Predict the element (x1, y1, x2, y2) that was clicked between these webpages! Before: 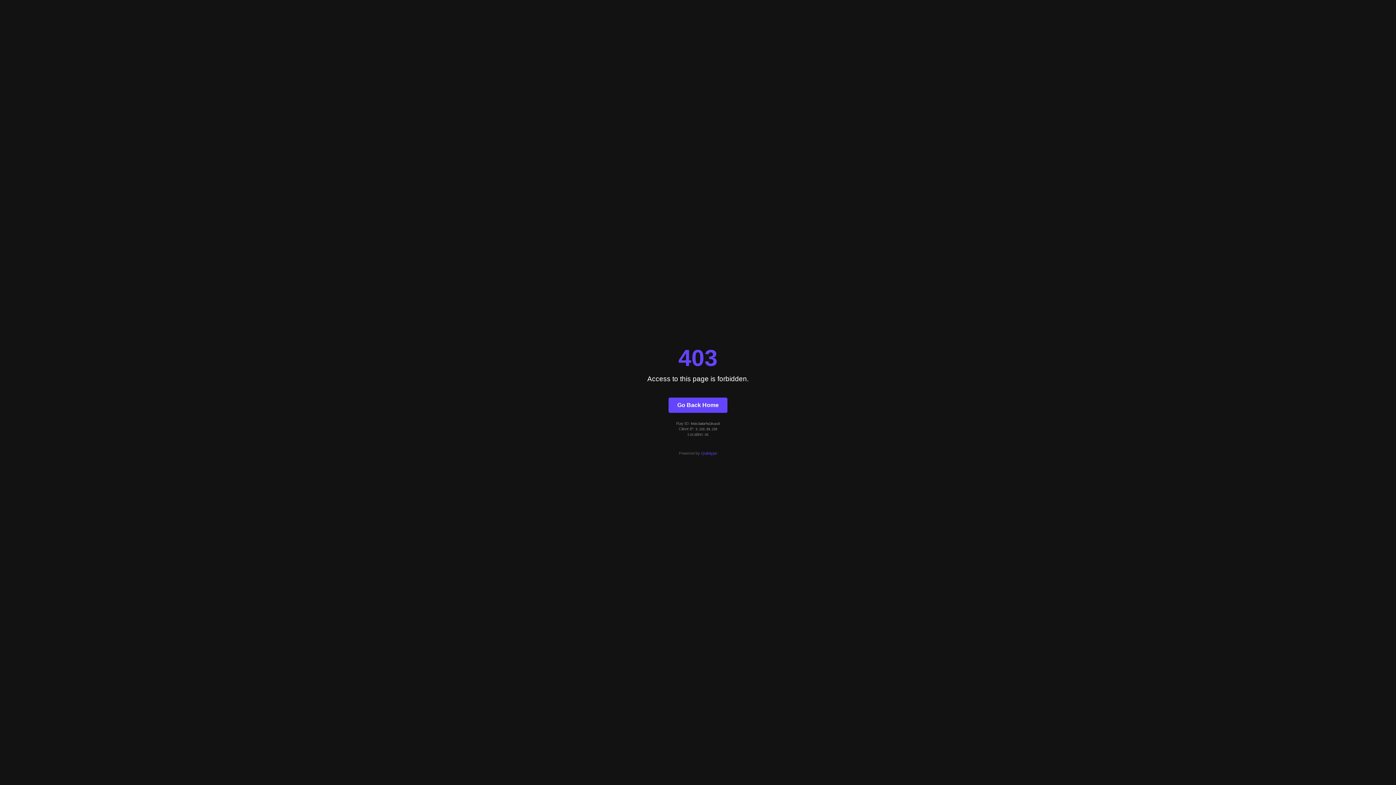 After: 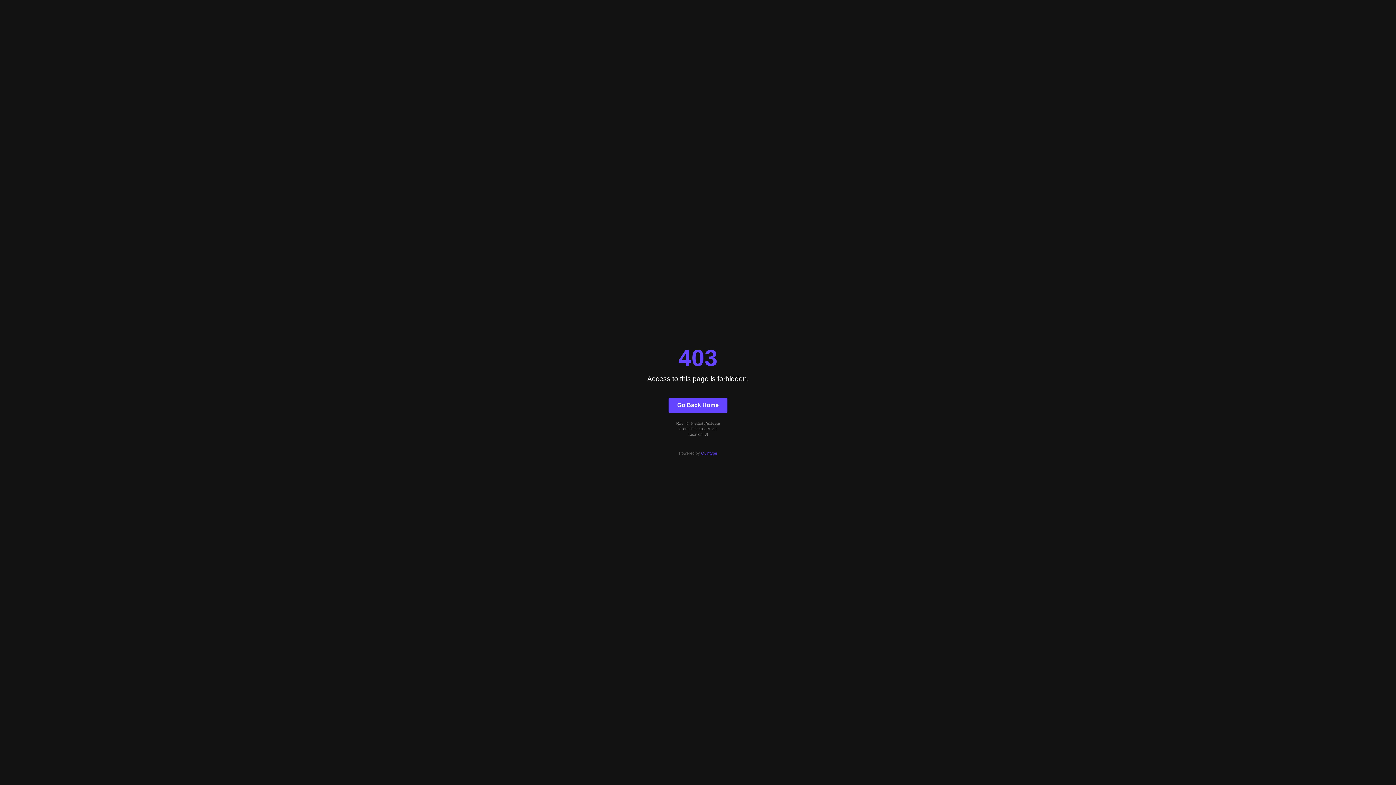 Action: label: Quintype bbox: (701, 451, 717, 455)